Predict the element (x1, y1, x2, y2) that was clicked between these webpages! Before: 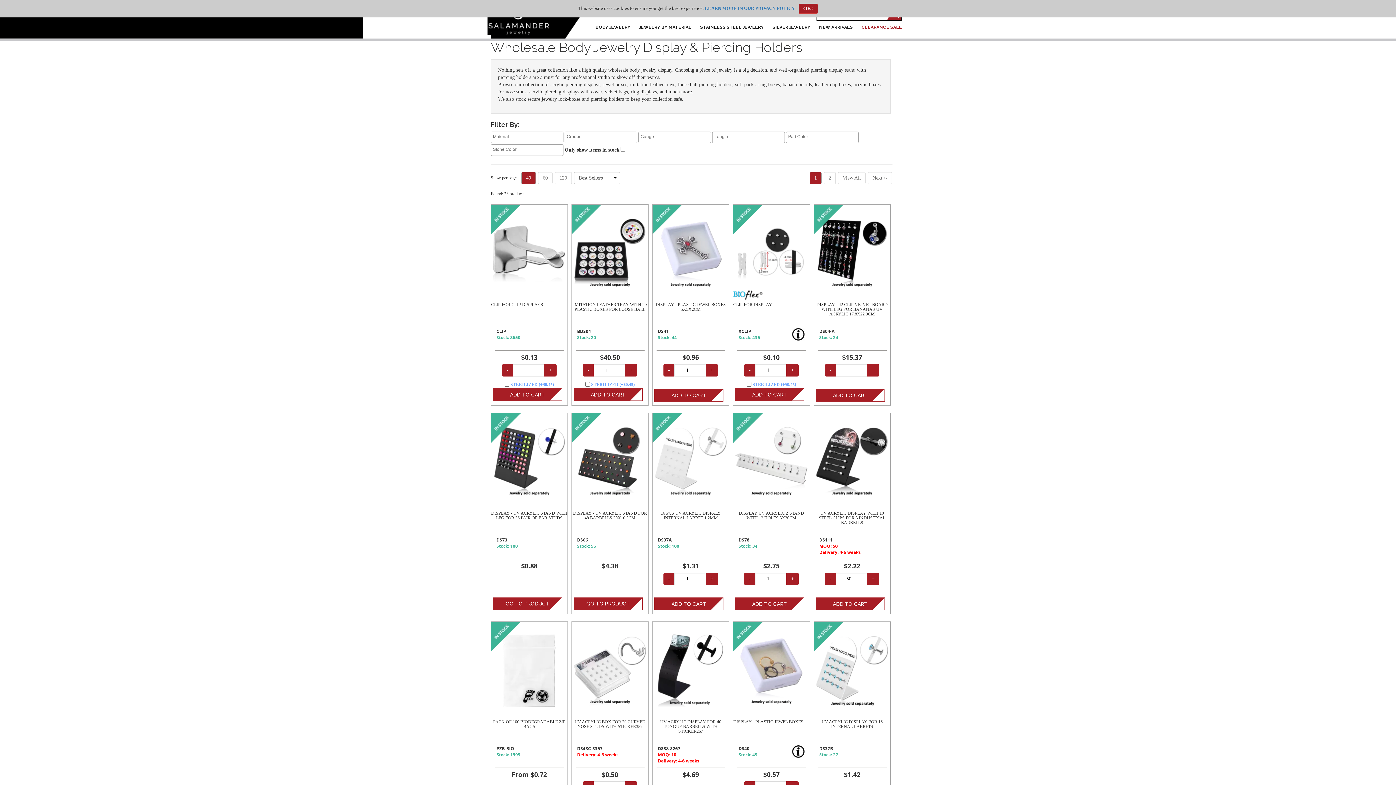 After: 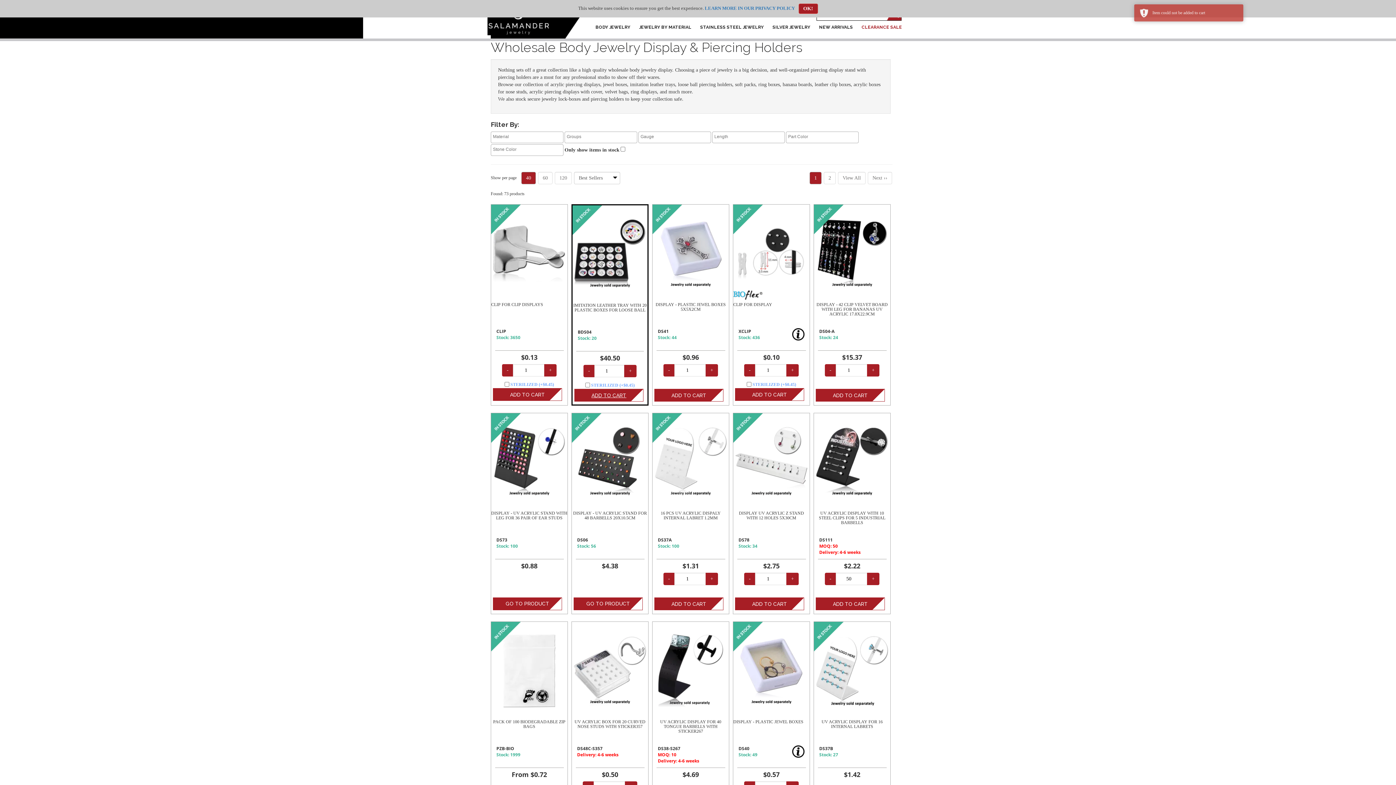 Action: bbox: (573, 388, 642, 401) label: ADD TO CART